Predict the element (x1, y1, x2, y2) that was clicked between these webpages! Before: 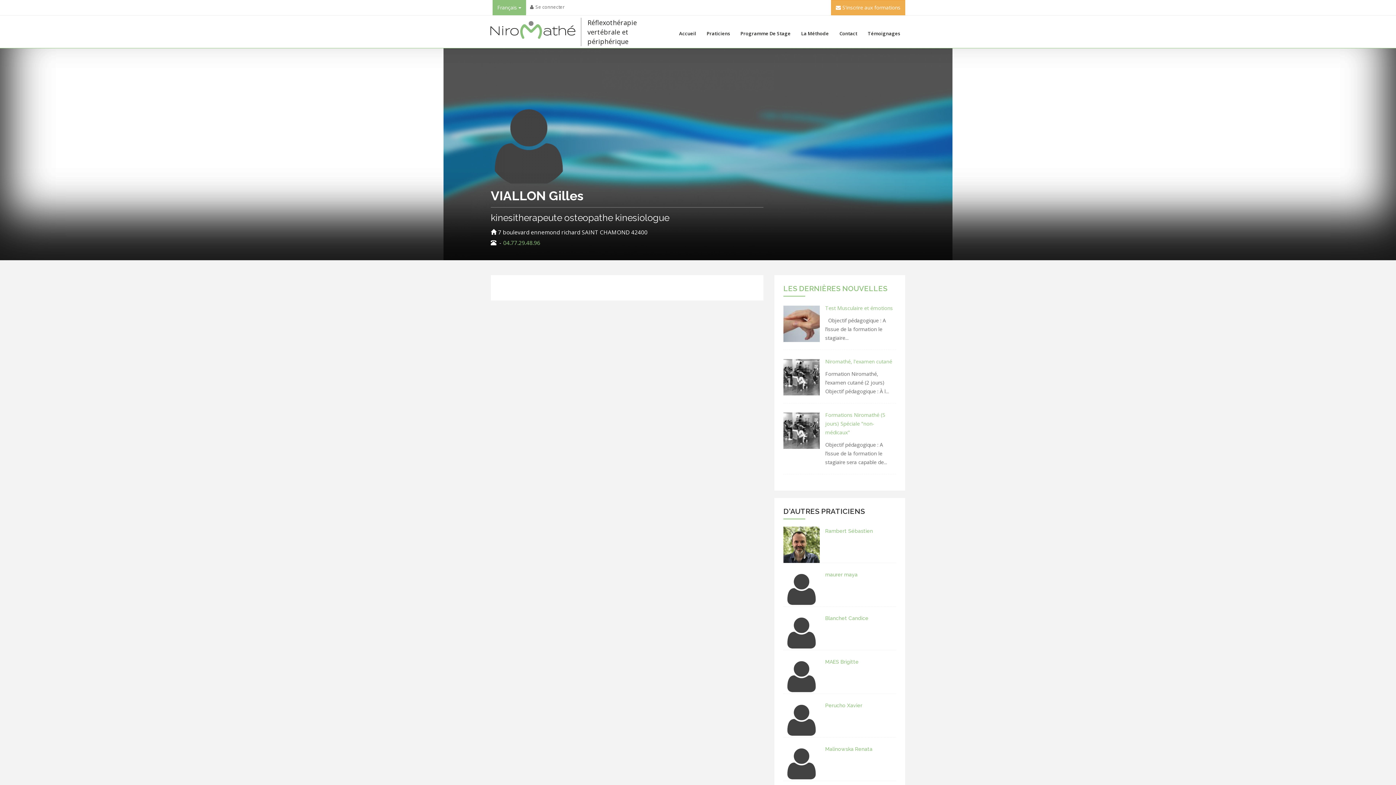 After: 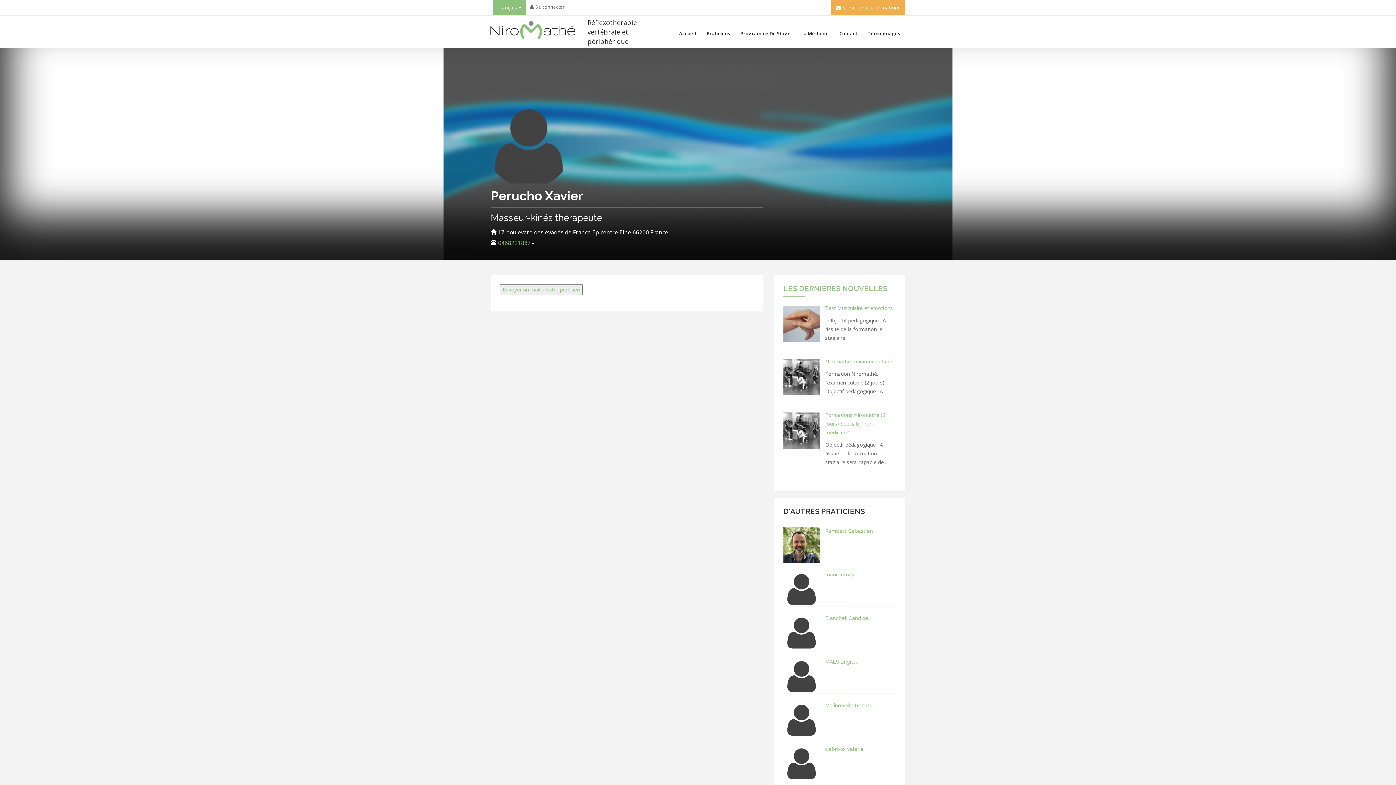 Action: bbox: (825, 703, 862, 708) label: Perucho Xavier